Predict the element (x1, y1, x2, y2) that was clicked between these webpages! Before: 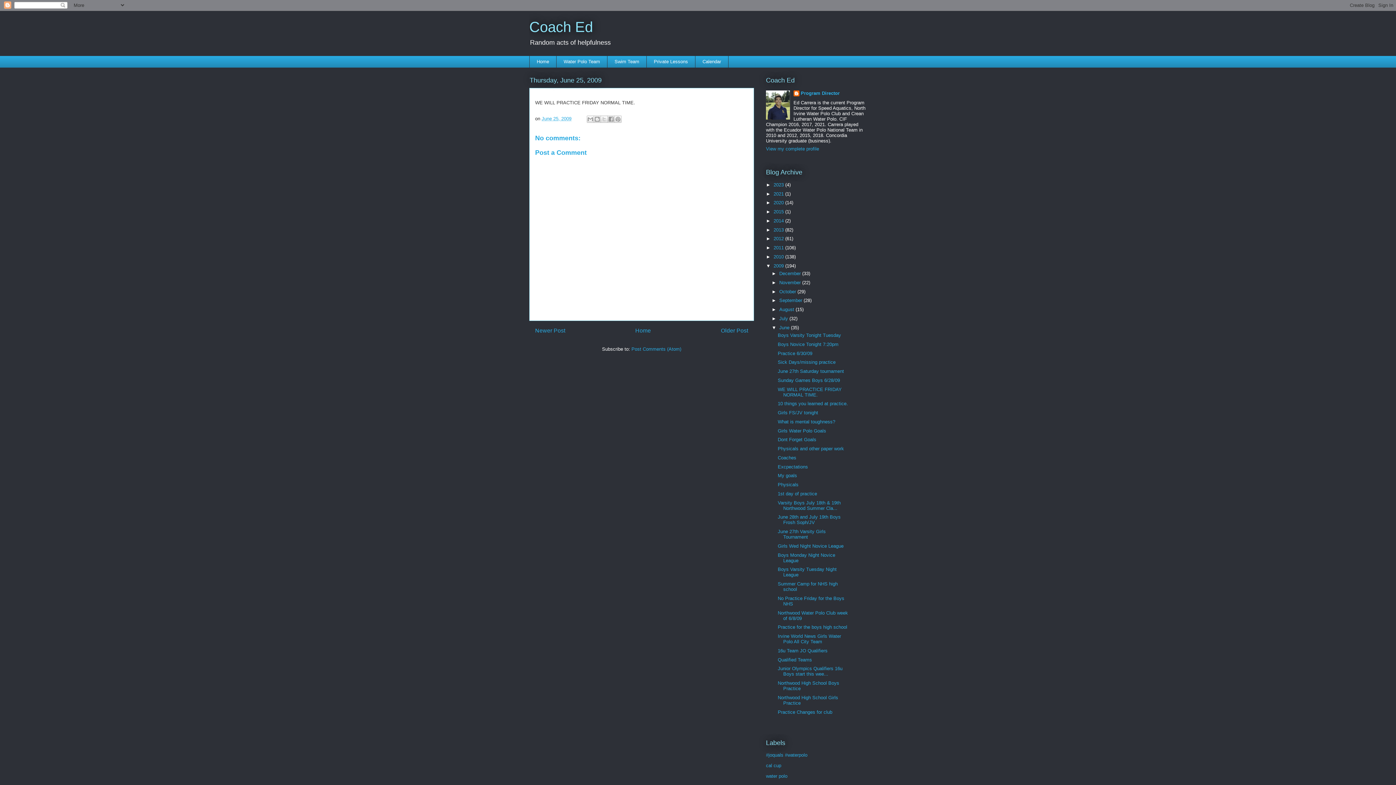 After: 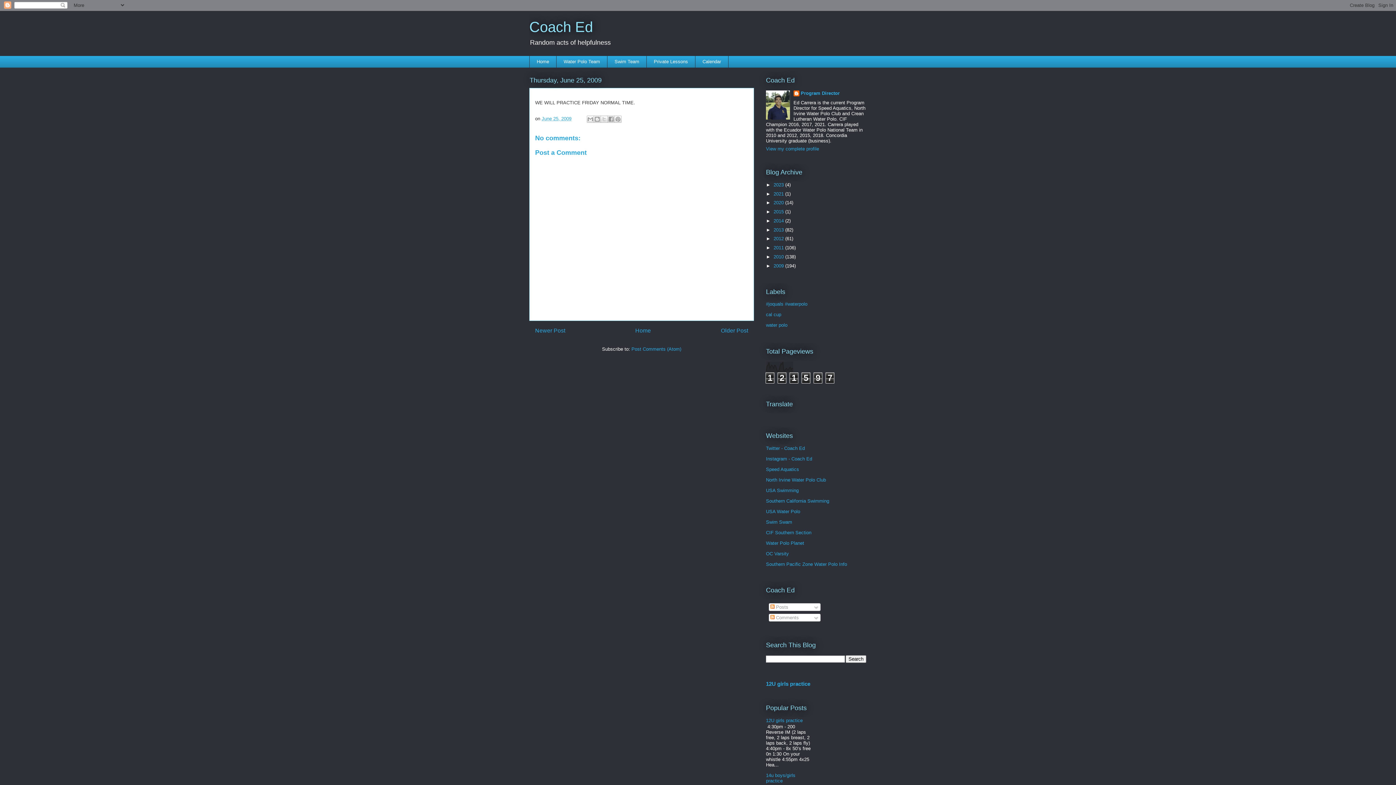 Action: label: ▼   bbox: (766, 263, 773, 268)